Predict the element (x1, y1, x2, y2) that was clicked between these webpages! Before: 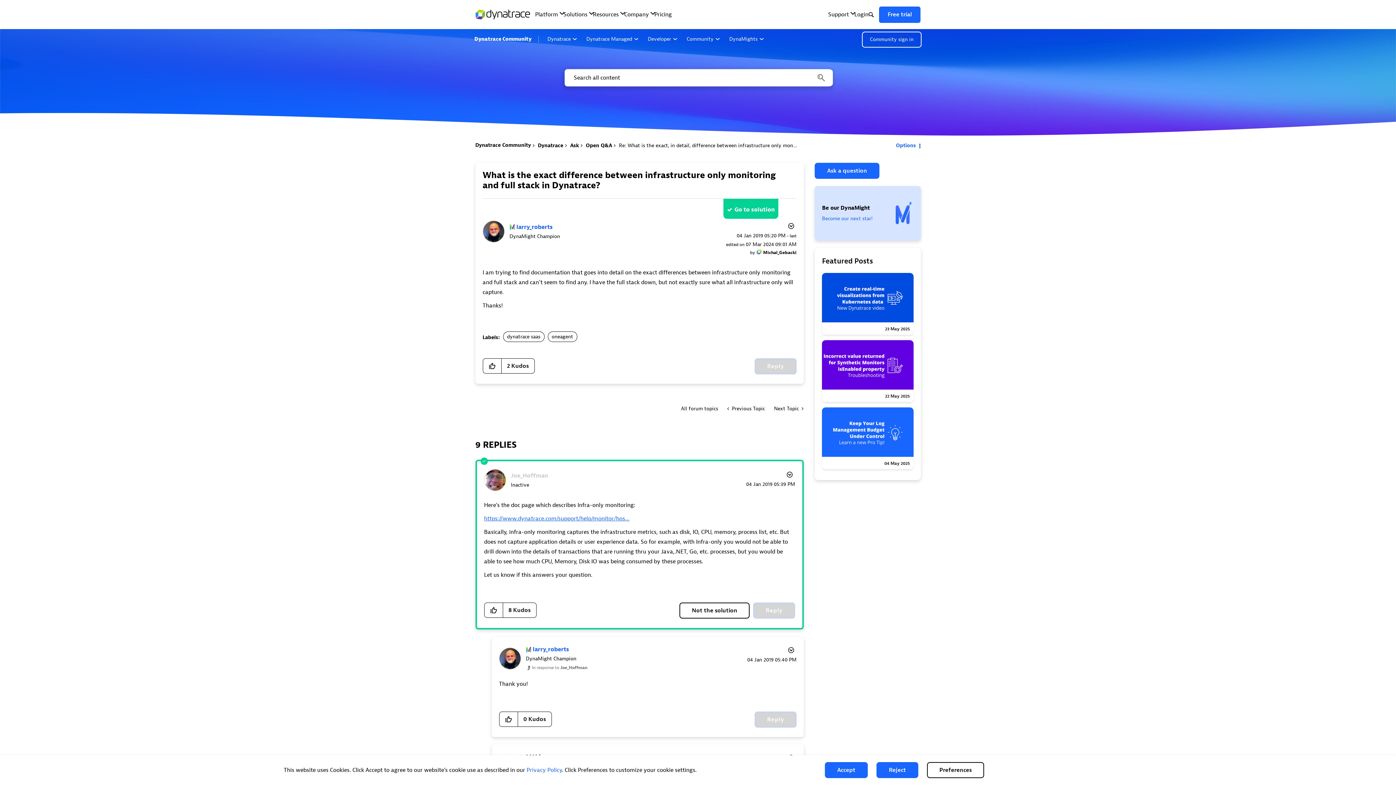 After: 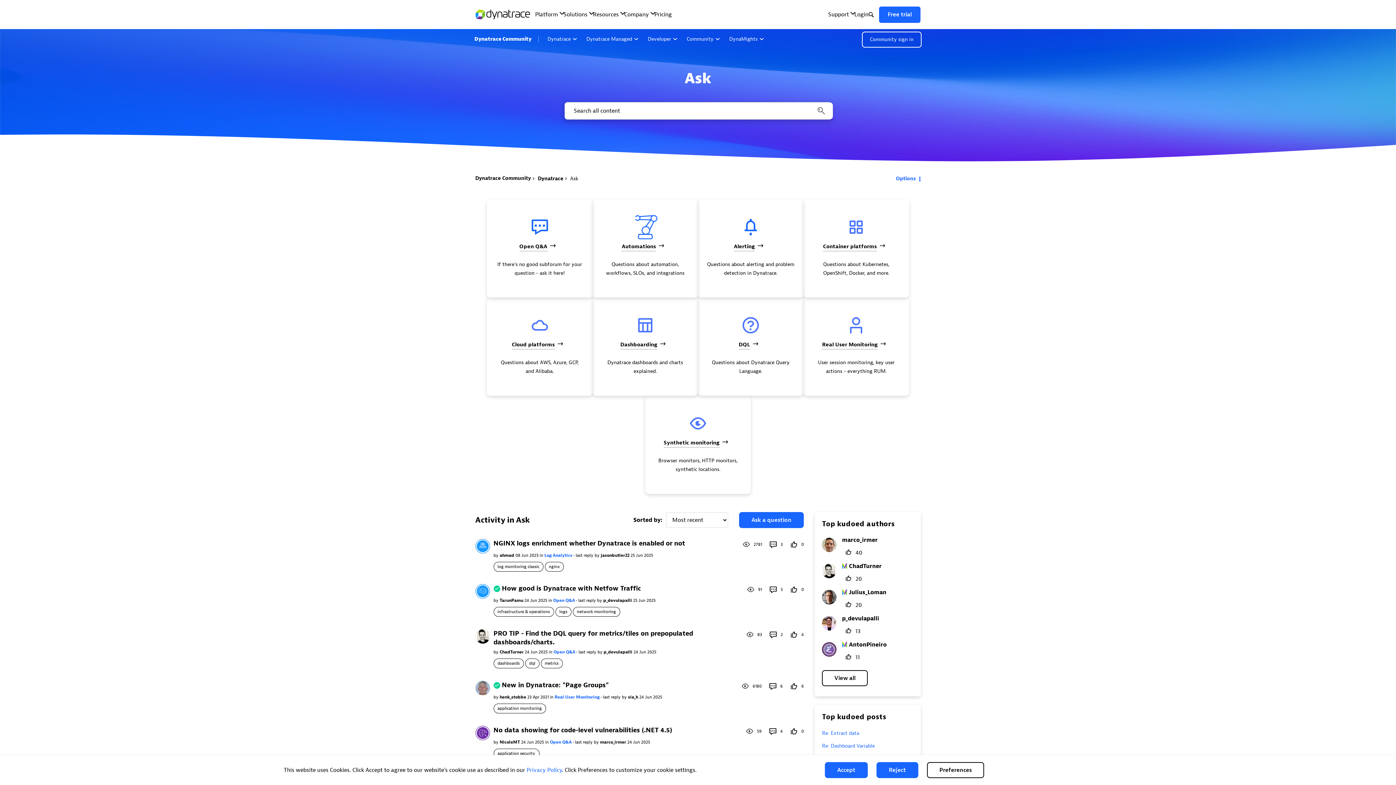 Action: bbox: (570, 142, 579, 148) label: Ask